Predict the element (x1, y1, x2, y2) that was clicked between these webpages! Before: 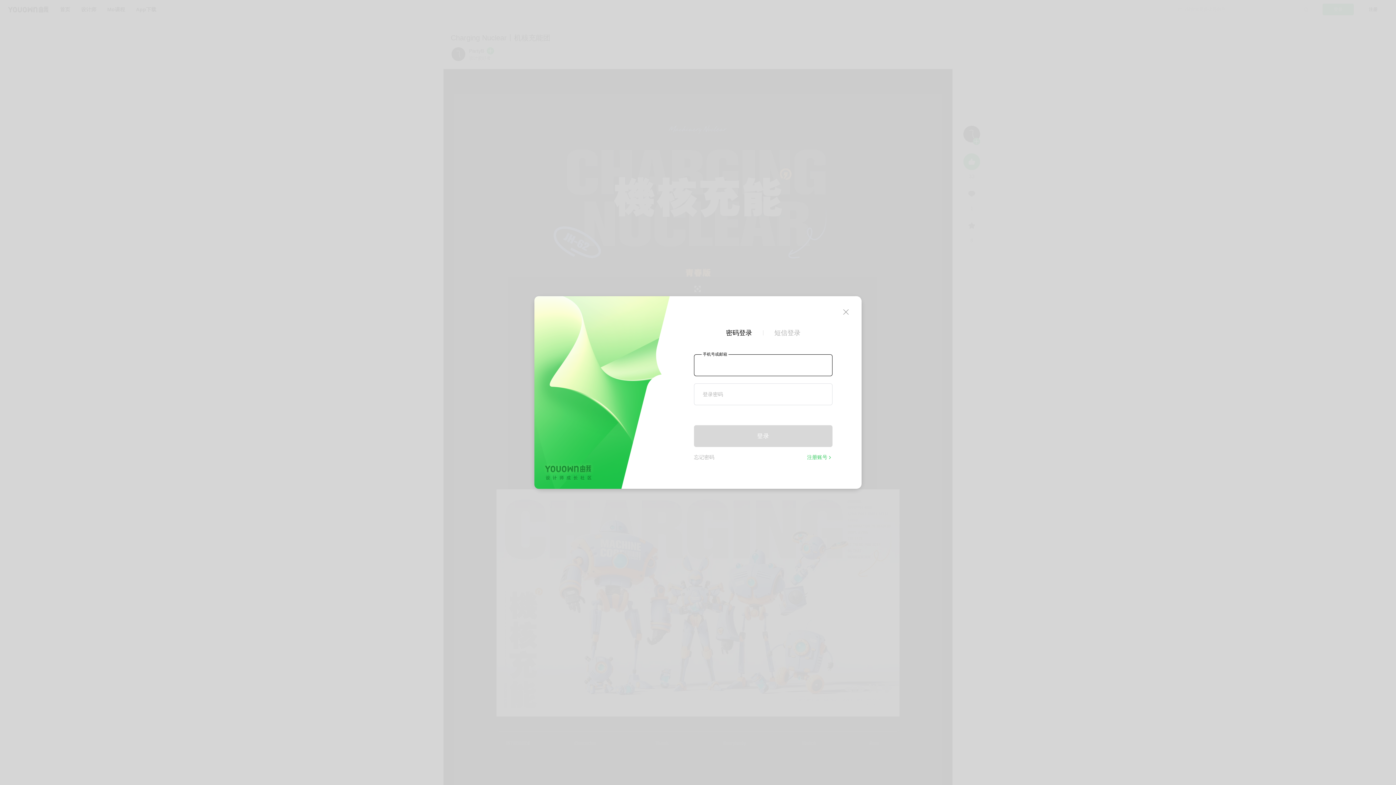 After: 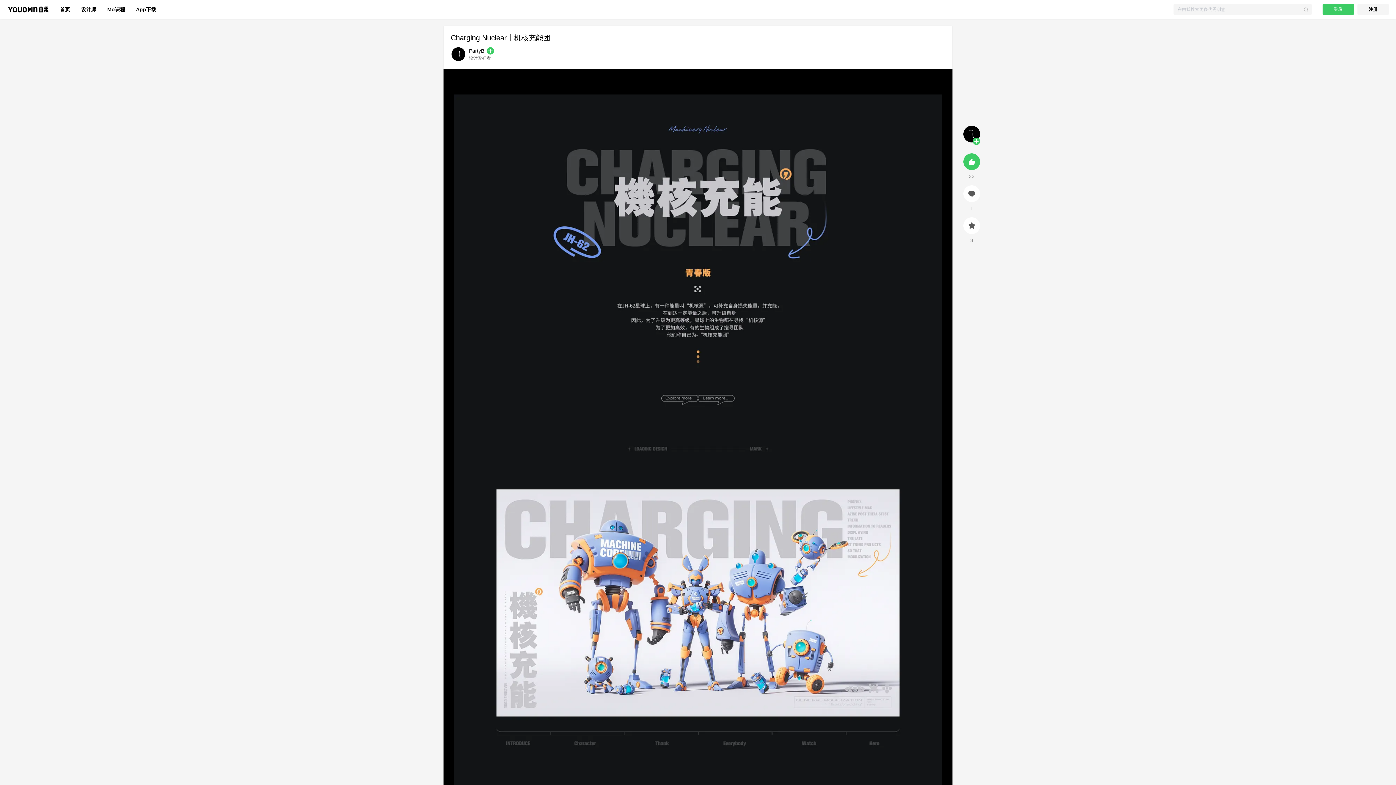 Action: bbox: (844, 304, 853, 319)